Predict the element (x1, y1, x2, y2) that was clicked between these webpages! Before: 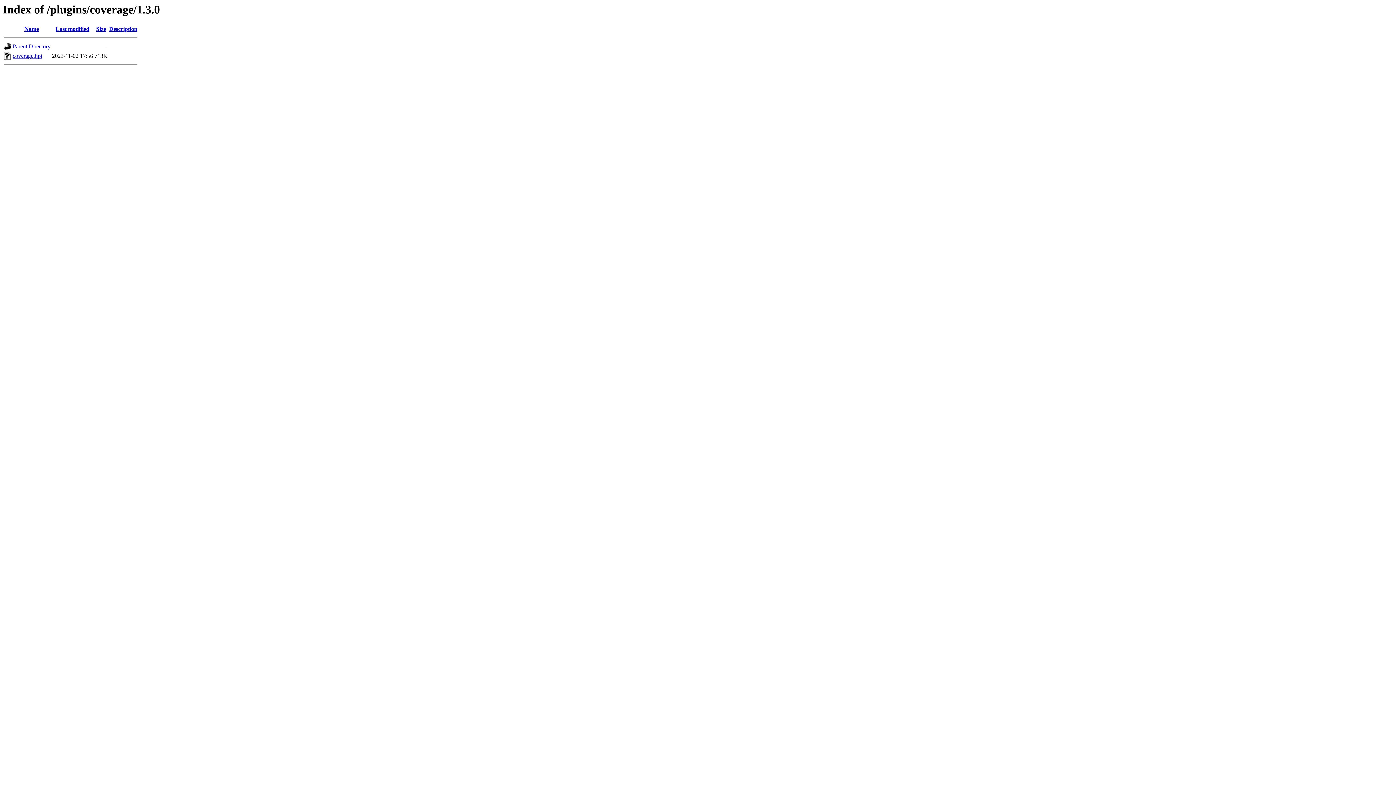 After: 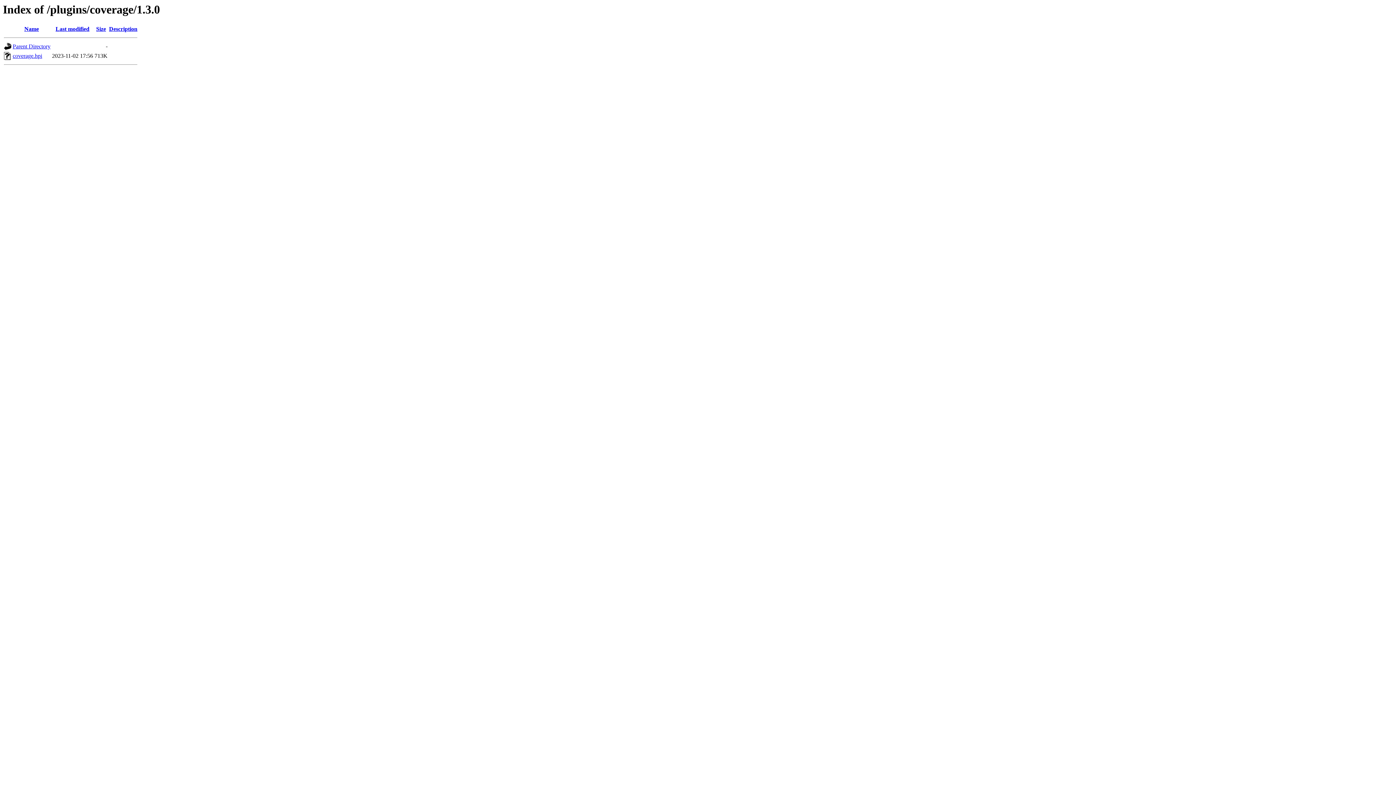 Action: bbox: (96, 25, 106, 32) label: Size